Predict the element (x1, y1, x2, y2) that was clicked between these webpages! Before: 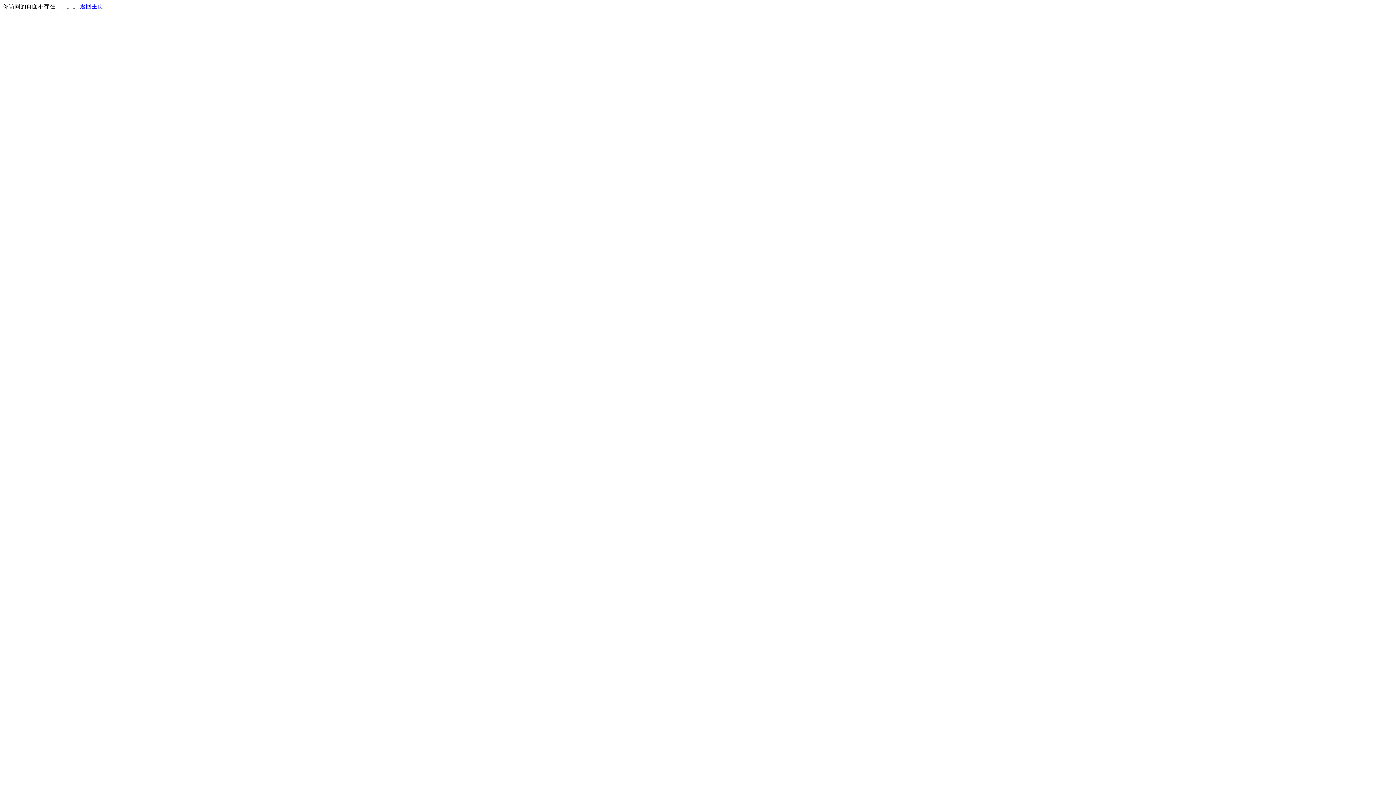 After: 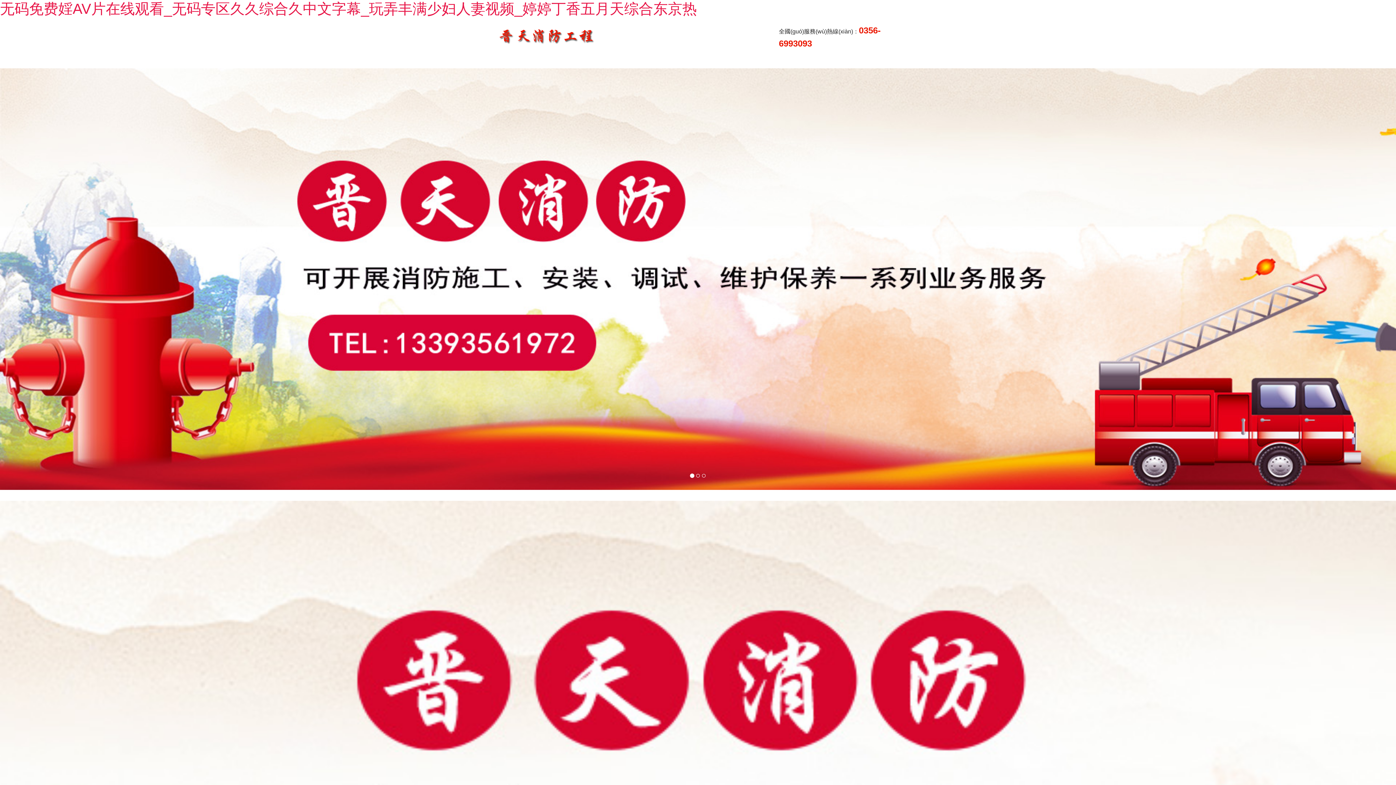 Action: label: 返回主页 bbox: (80, 3, 103, 9)